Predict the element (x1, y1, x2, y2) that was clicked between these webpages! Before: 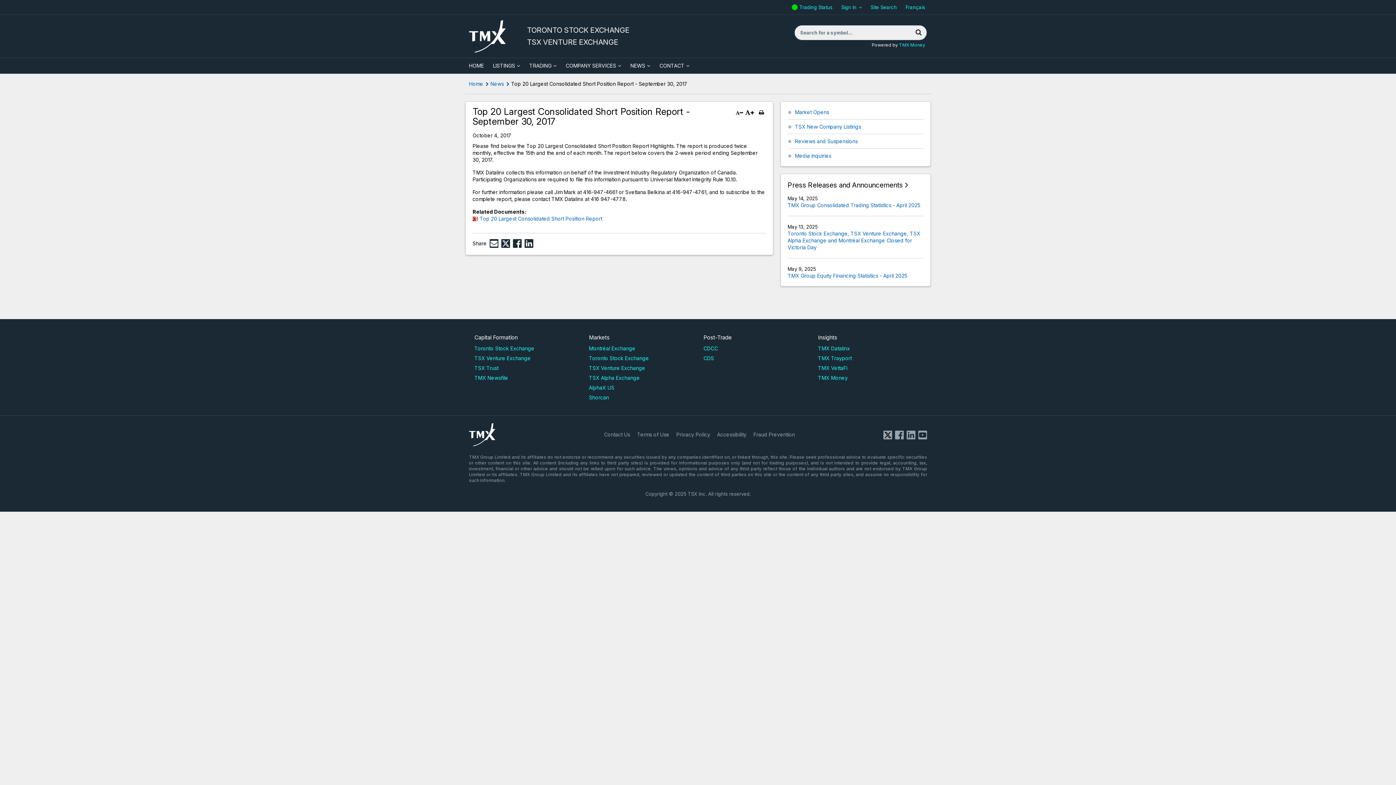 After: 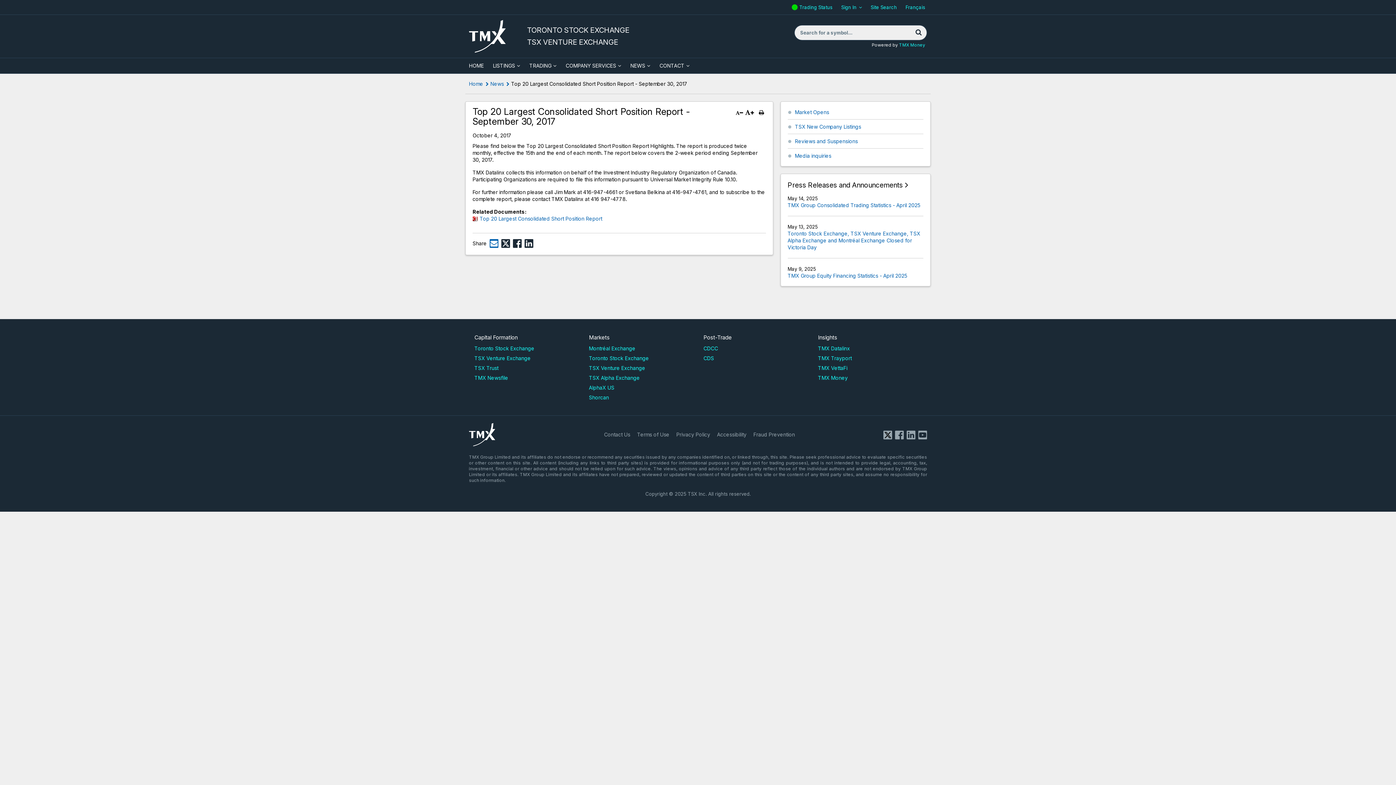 Action: label: Email bbox: (489, 239, 498, 248)